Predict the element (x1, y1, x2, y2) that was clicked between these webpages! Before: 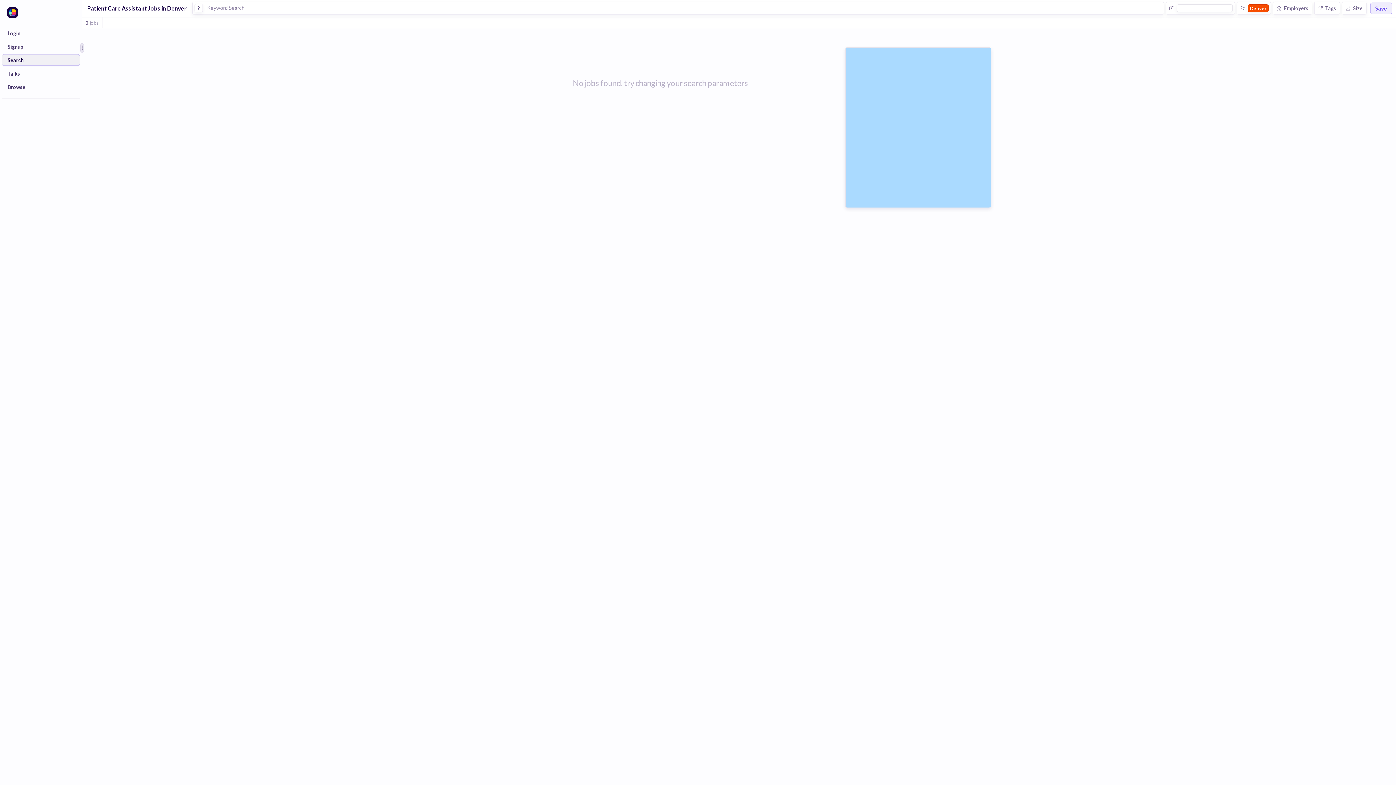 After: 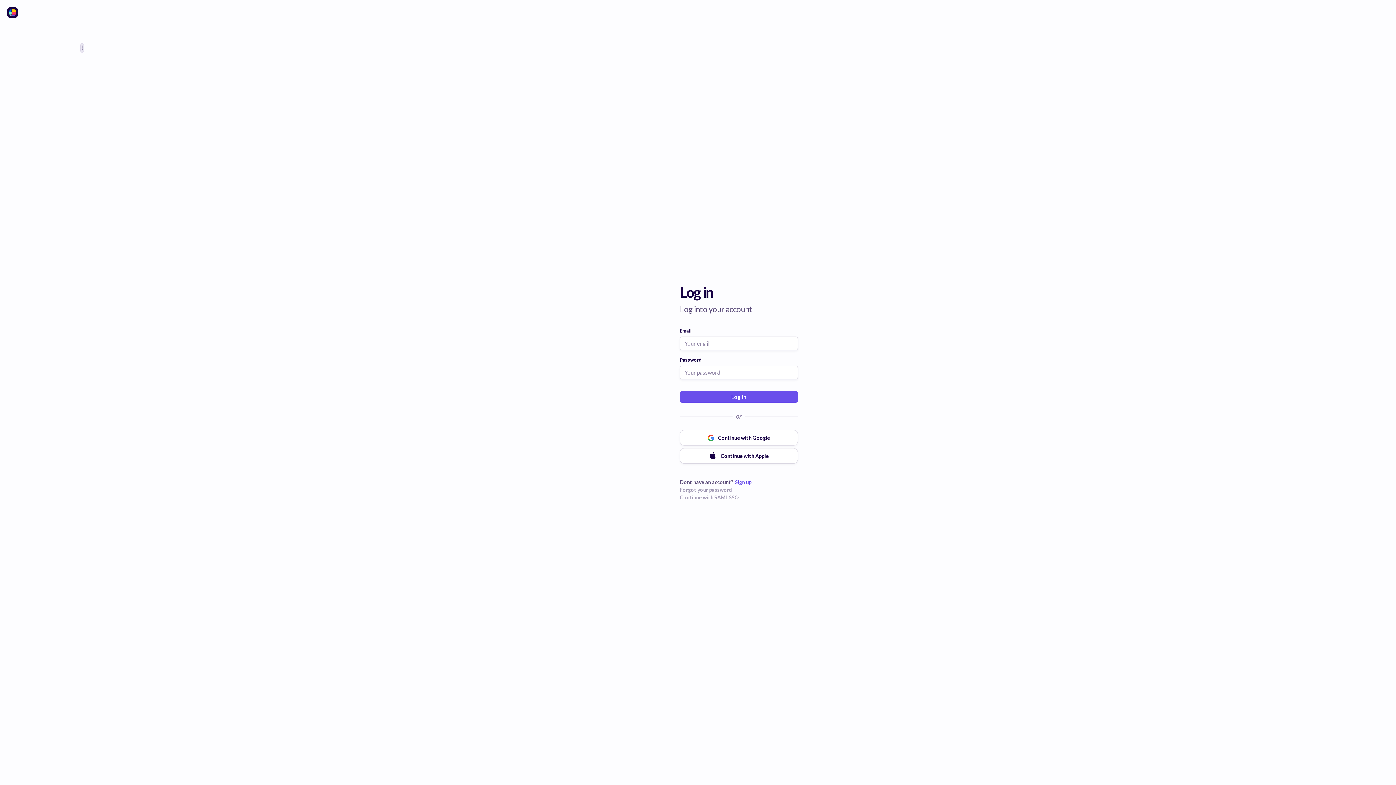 Action: label: Login bbox: (1, 27, 80, 38)